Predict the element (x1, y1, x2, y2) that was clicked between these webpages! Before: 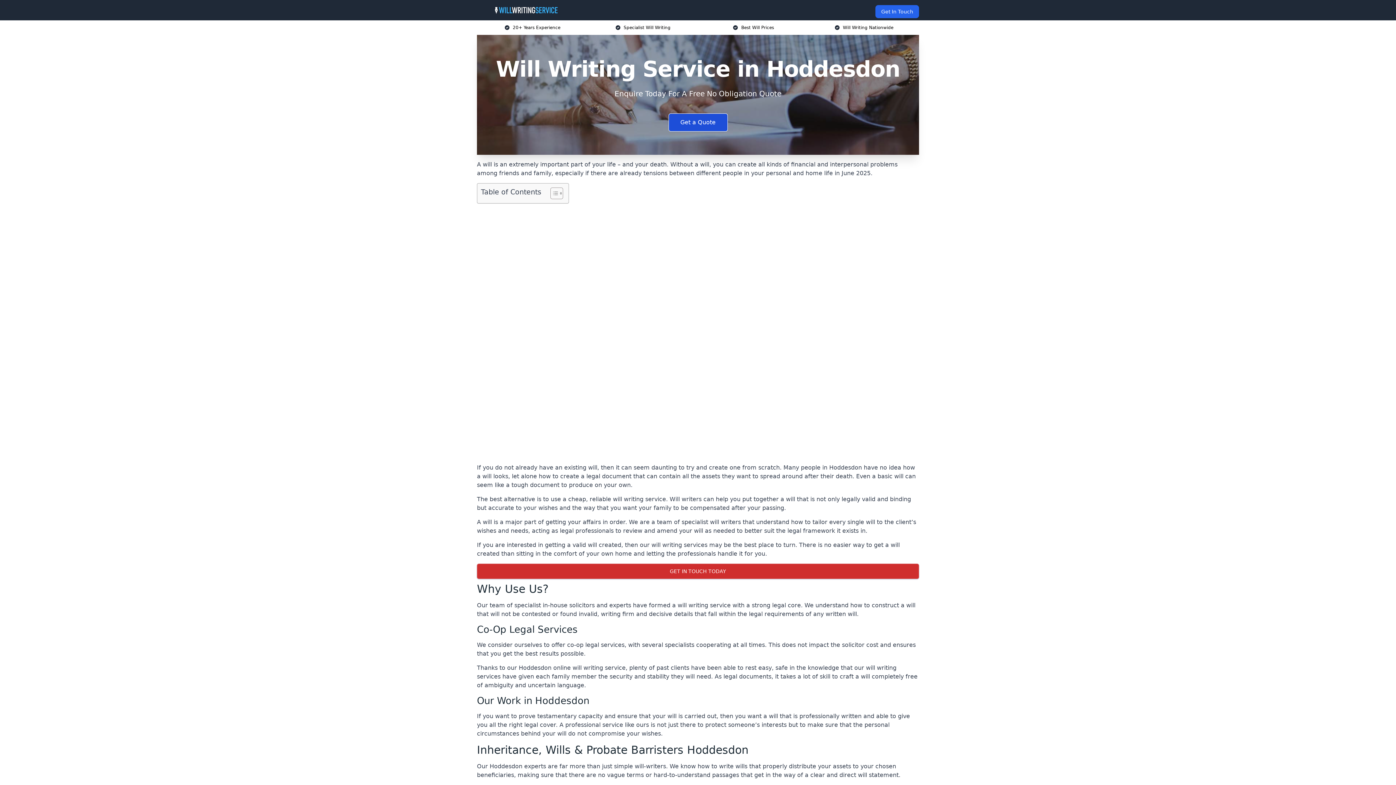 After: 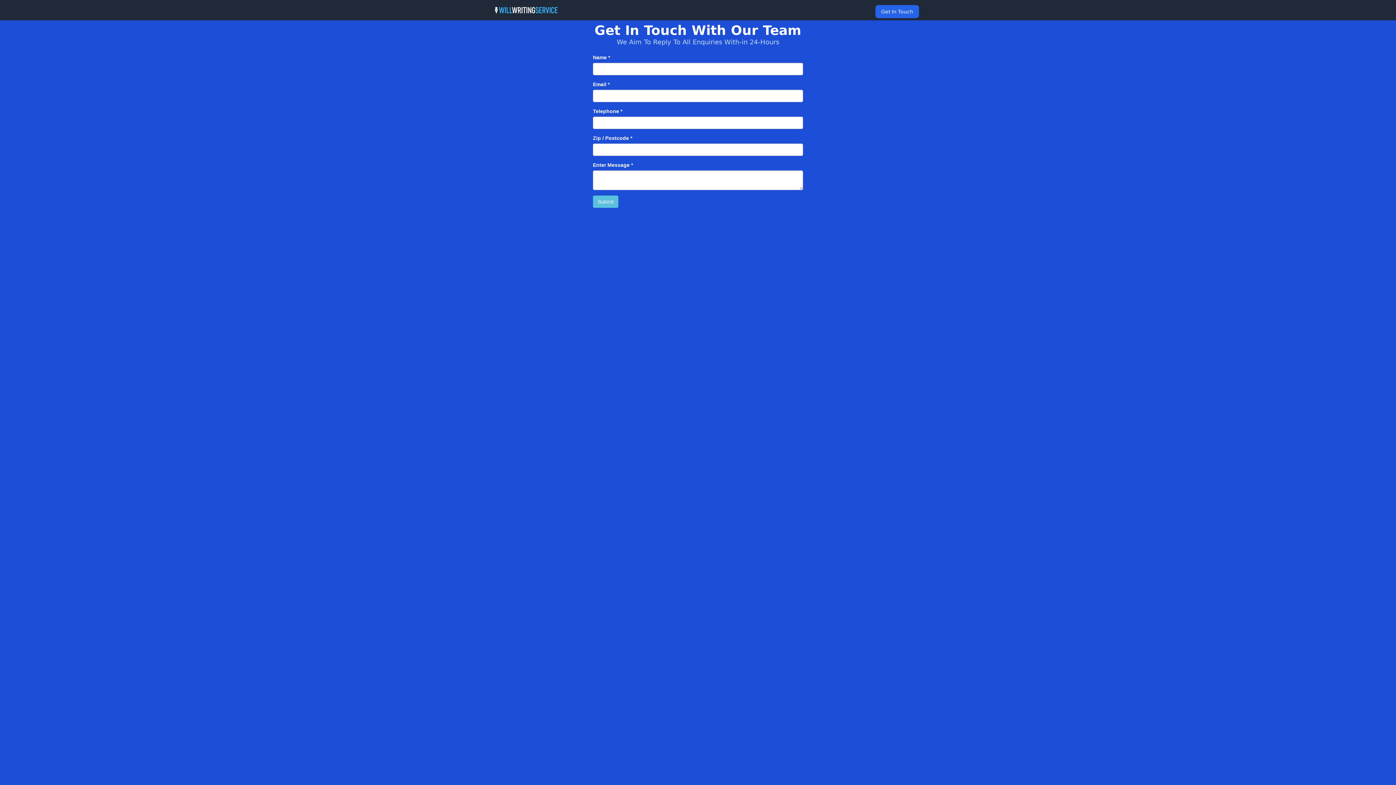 Action: label: GET IN TOUCH TODAY bbox: (477, 564, 919, 579)